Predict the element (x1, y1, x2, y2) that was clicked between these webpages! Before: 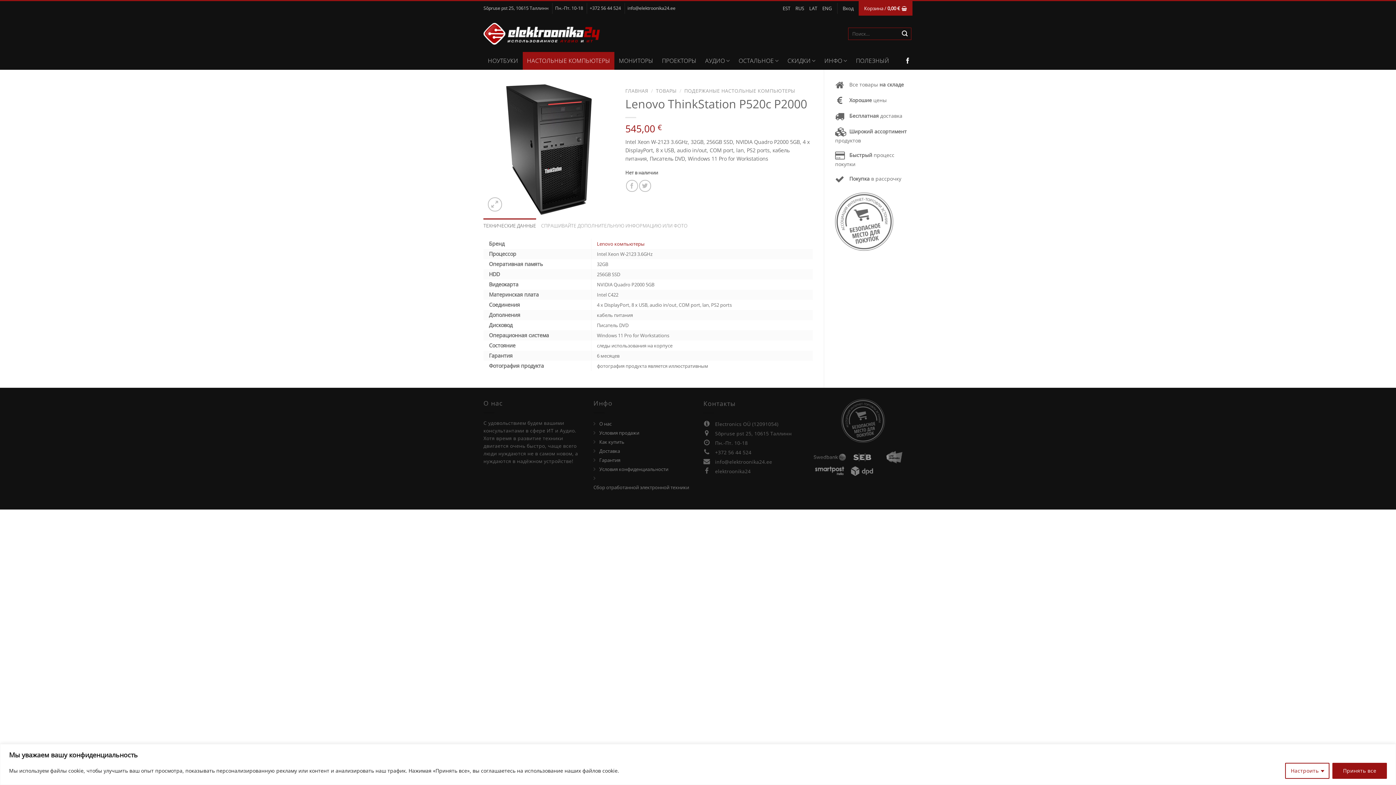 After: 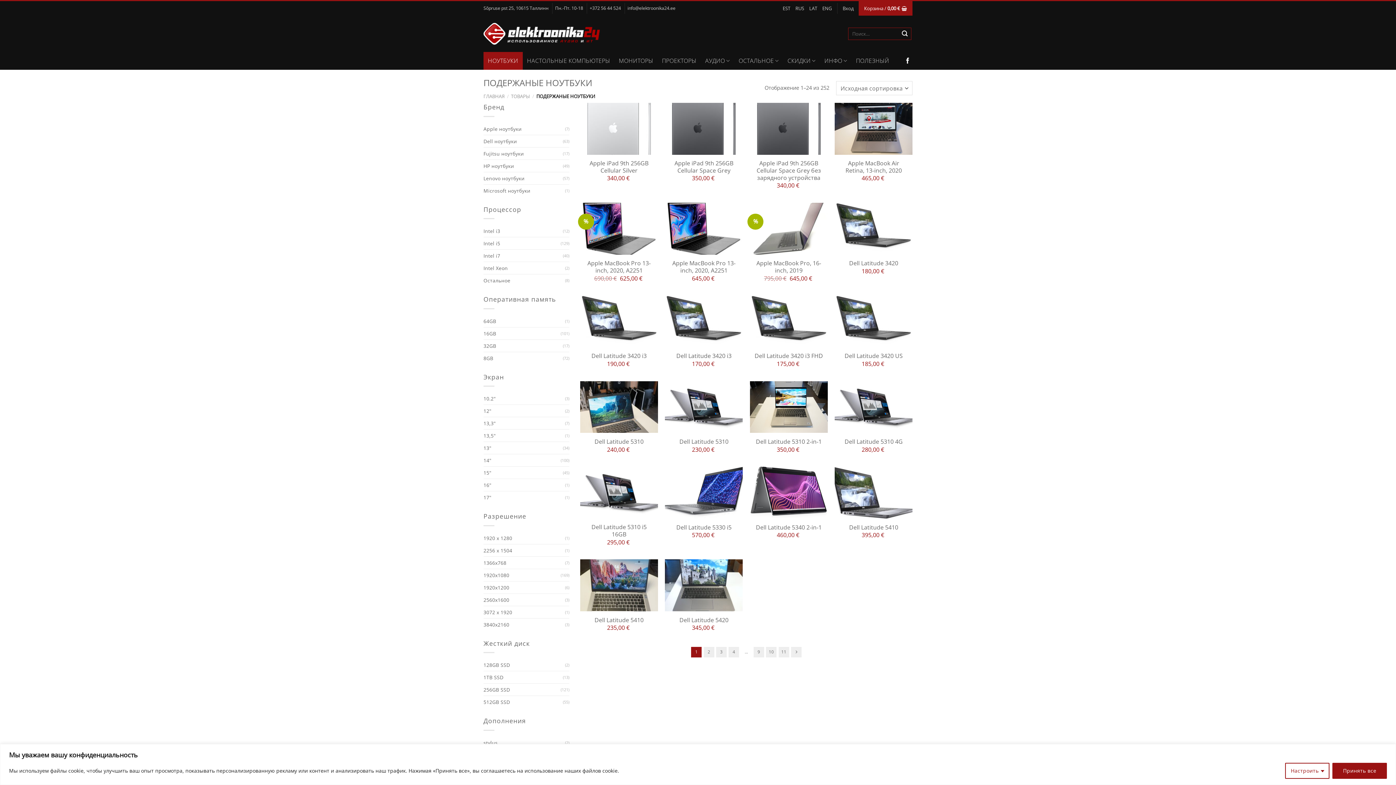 Action: bbox: (483, 52, 522, 69) label: НОУТБУКИ